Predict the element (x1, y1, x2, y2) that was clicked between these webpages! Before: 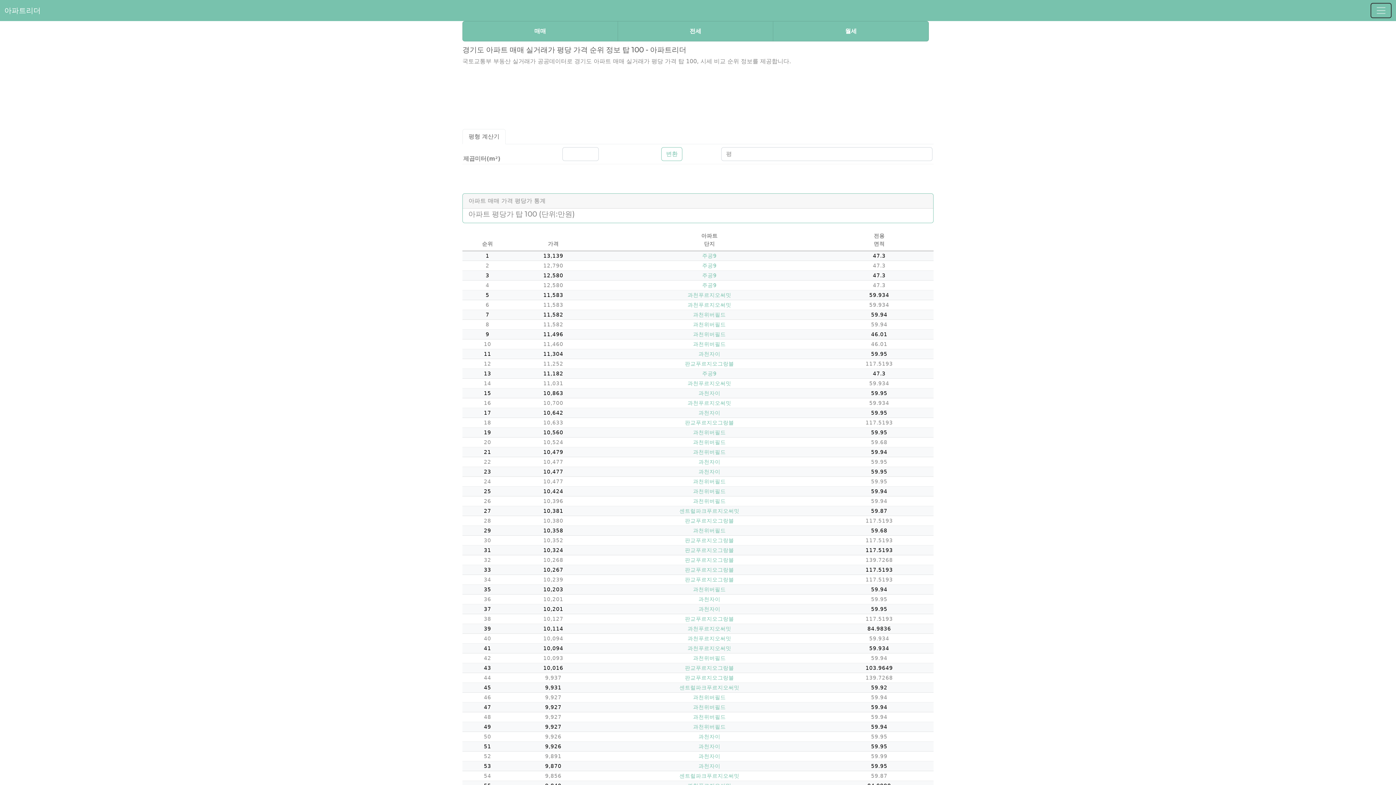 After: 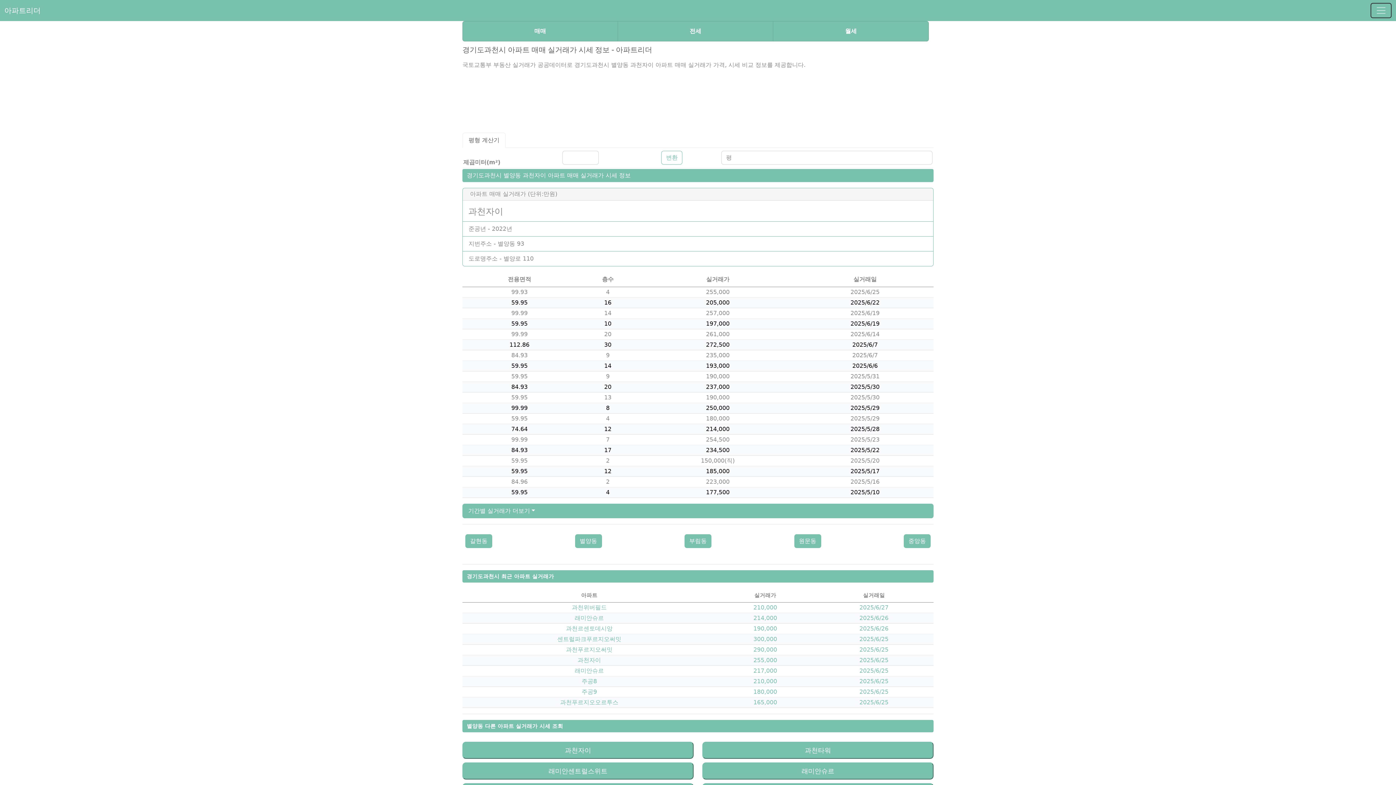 Action: label: 과천자이 bbox: (698, 733, 720, 739)